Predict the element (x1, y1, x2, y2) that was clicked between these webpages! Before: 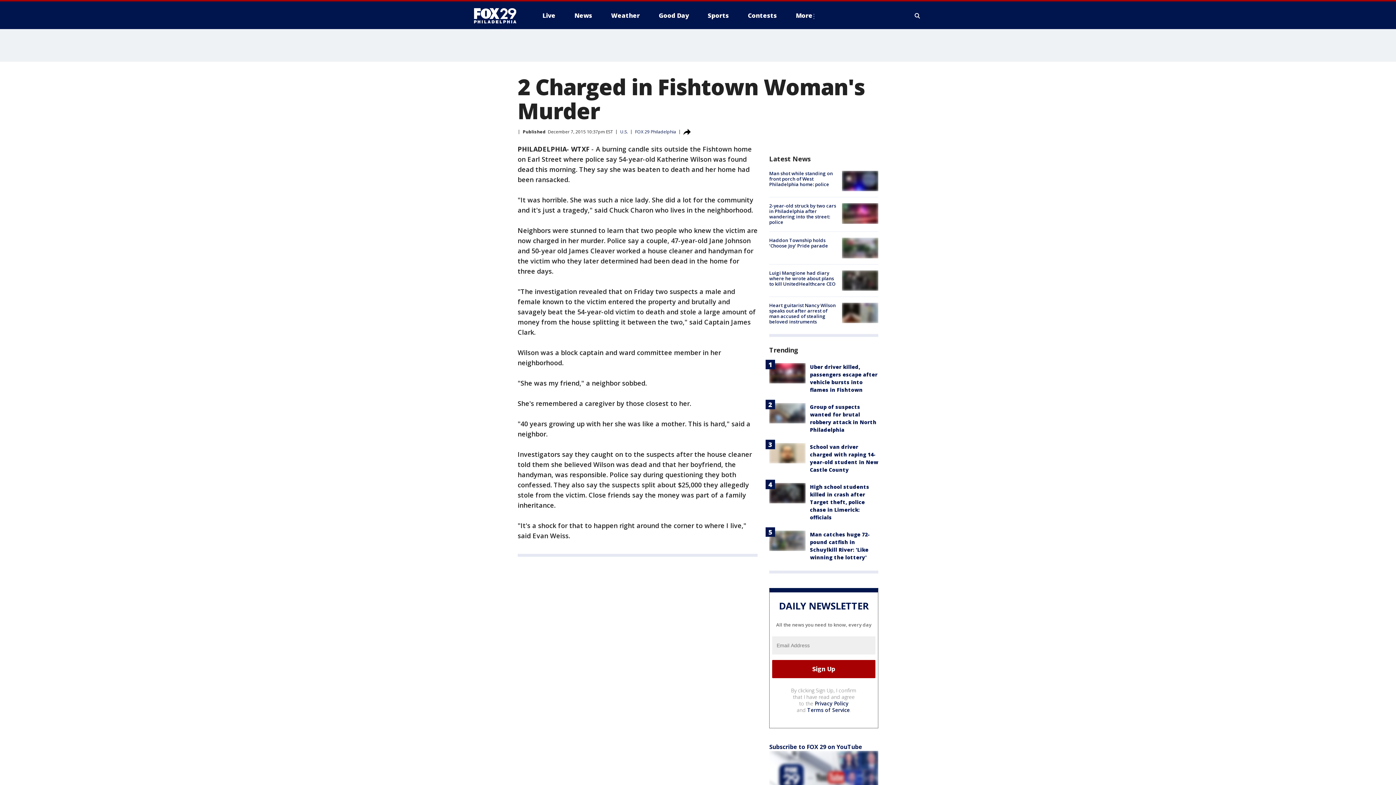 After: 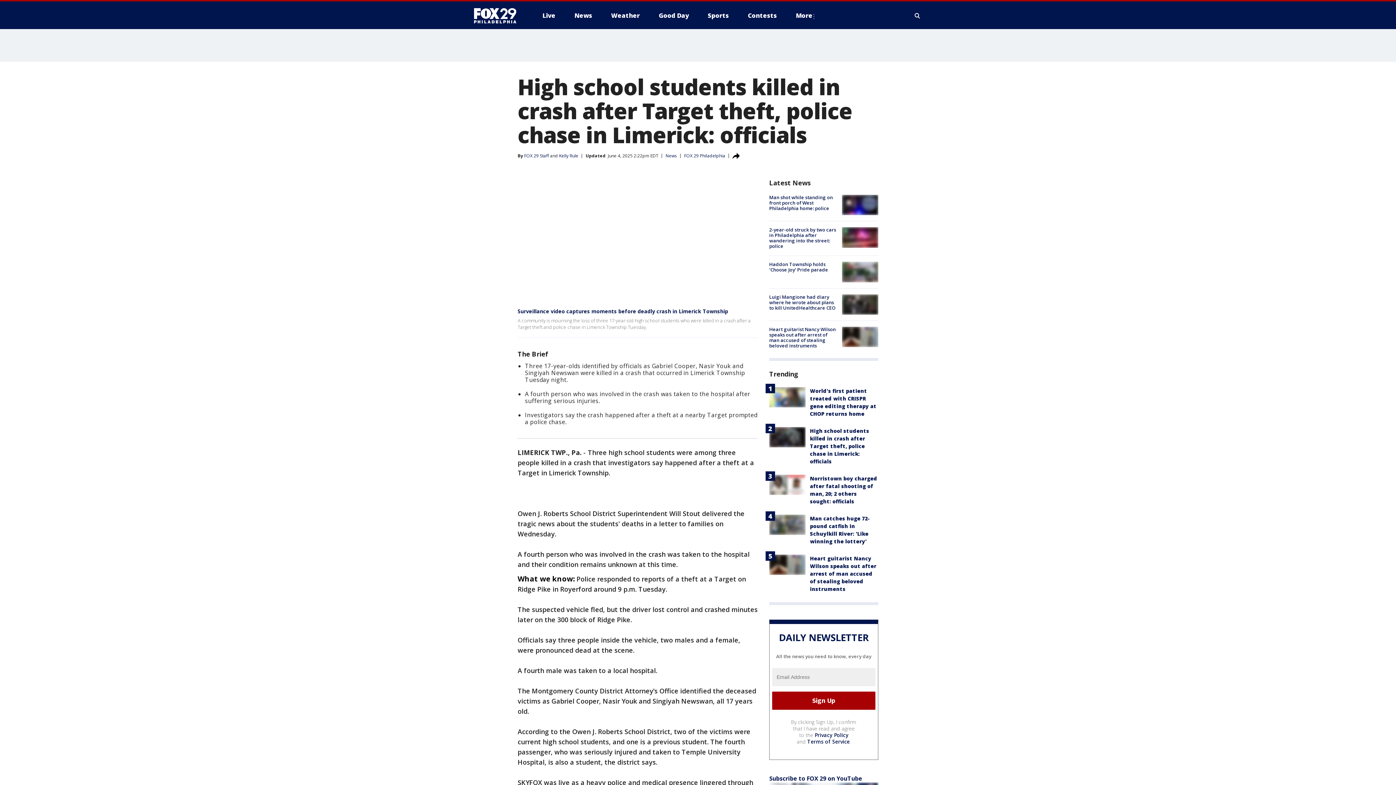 Action: bbox: (769, 483, 805, 503)